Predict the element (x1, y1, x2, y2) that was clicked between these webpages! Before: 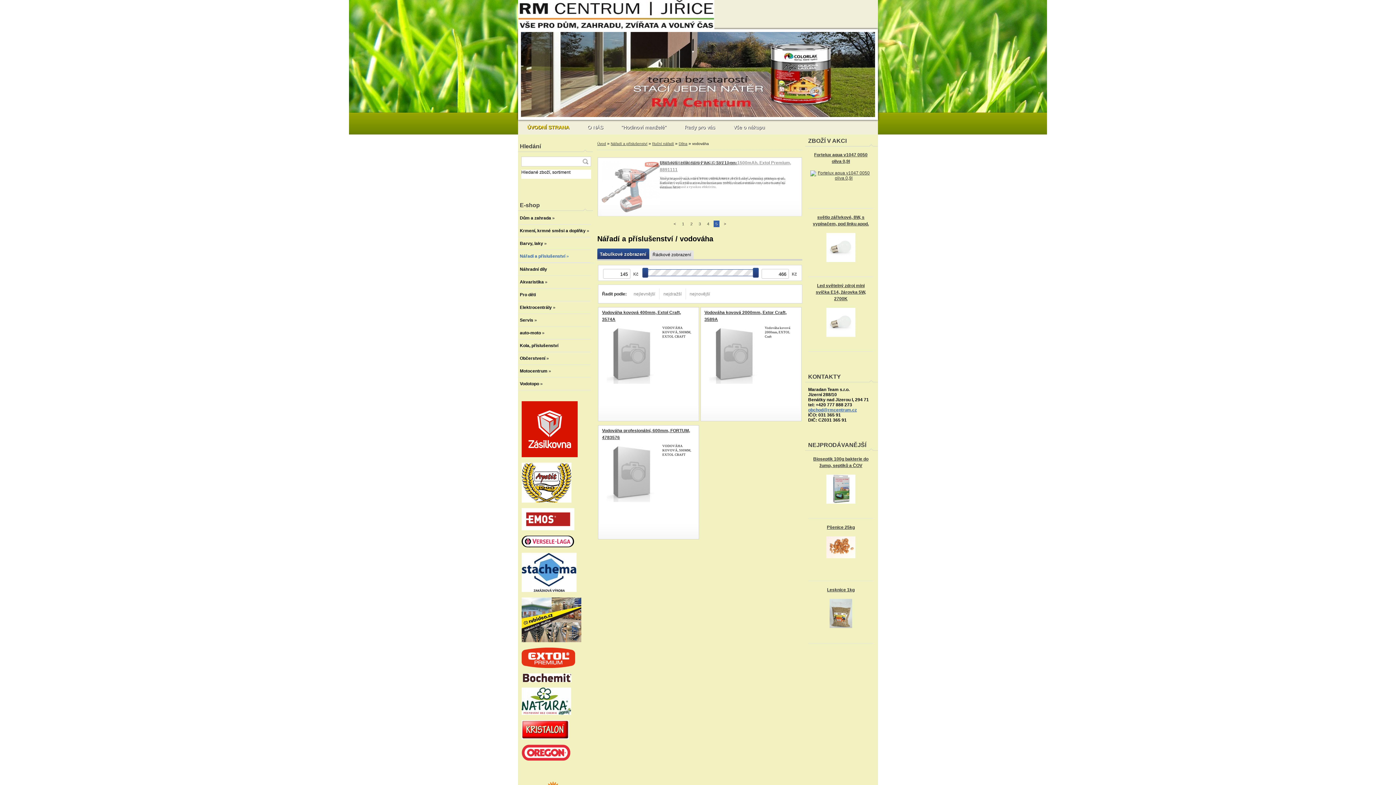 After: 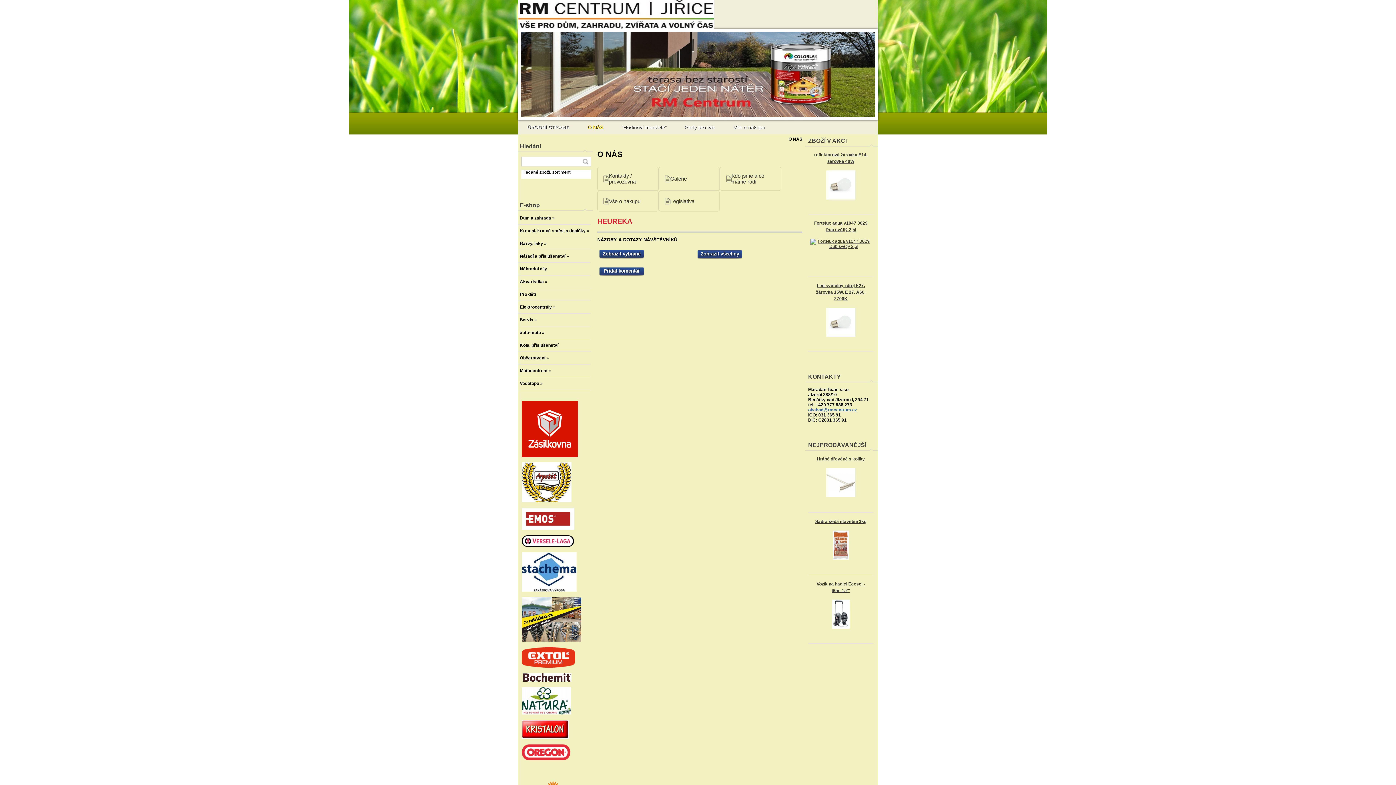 Action: bbox: (578, 120, 612, 134) label: O NÁS